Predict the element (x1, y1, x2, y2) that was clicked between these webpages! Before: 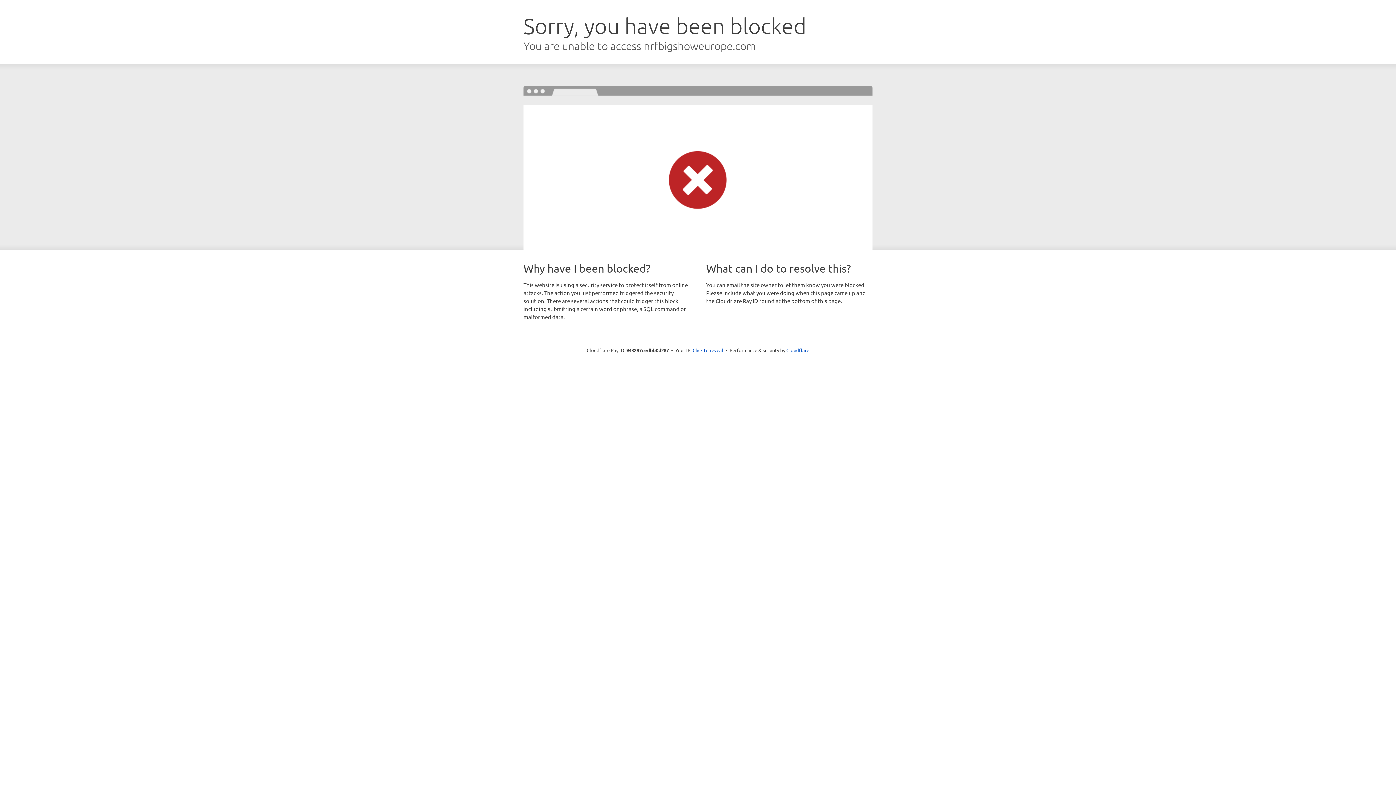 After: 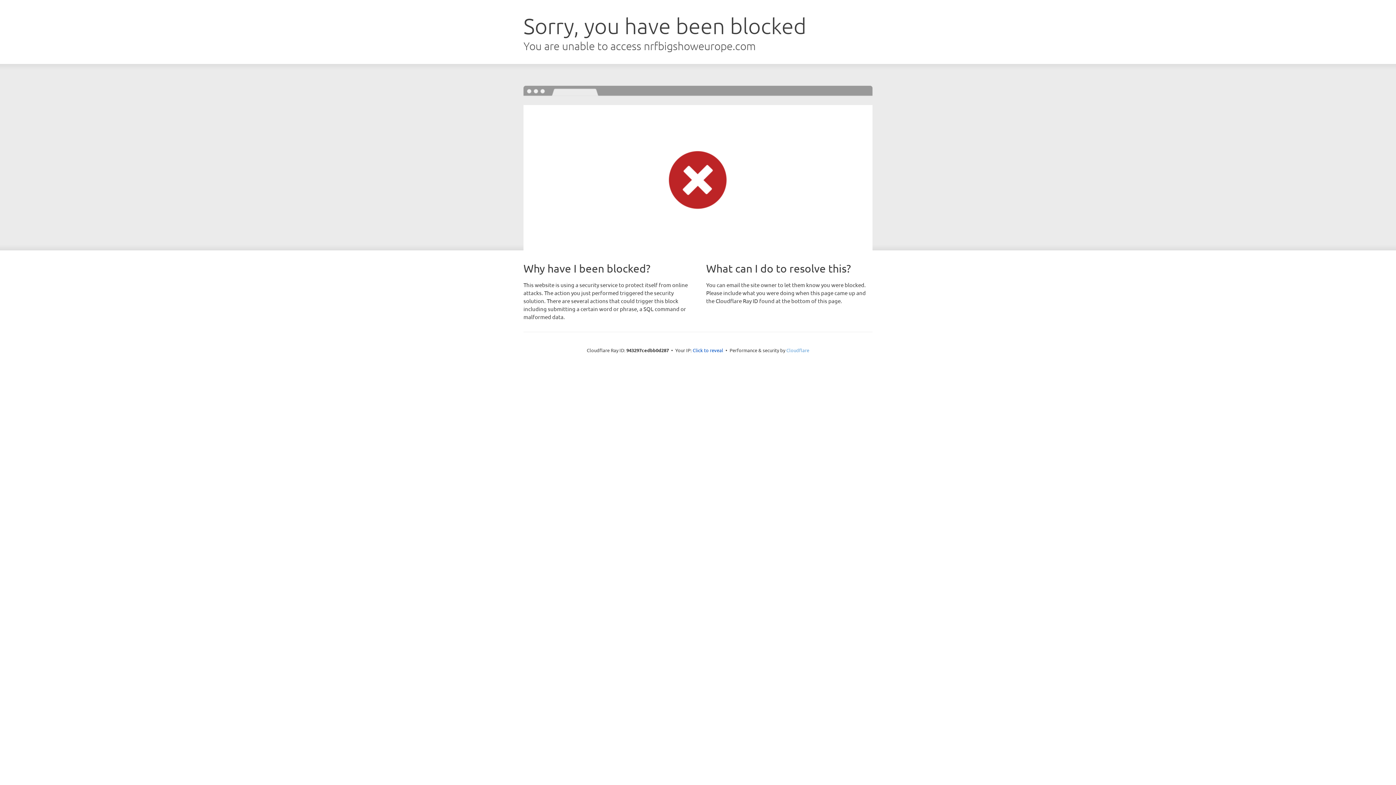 Action: label: Cloudflare bbox: (786, 347, 809, 353)